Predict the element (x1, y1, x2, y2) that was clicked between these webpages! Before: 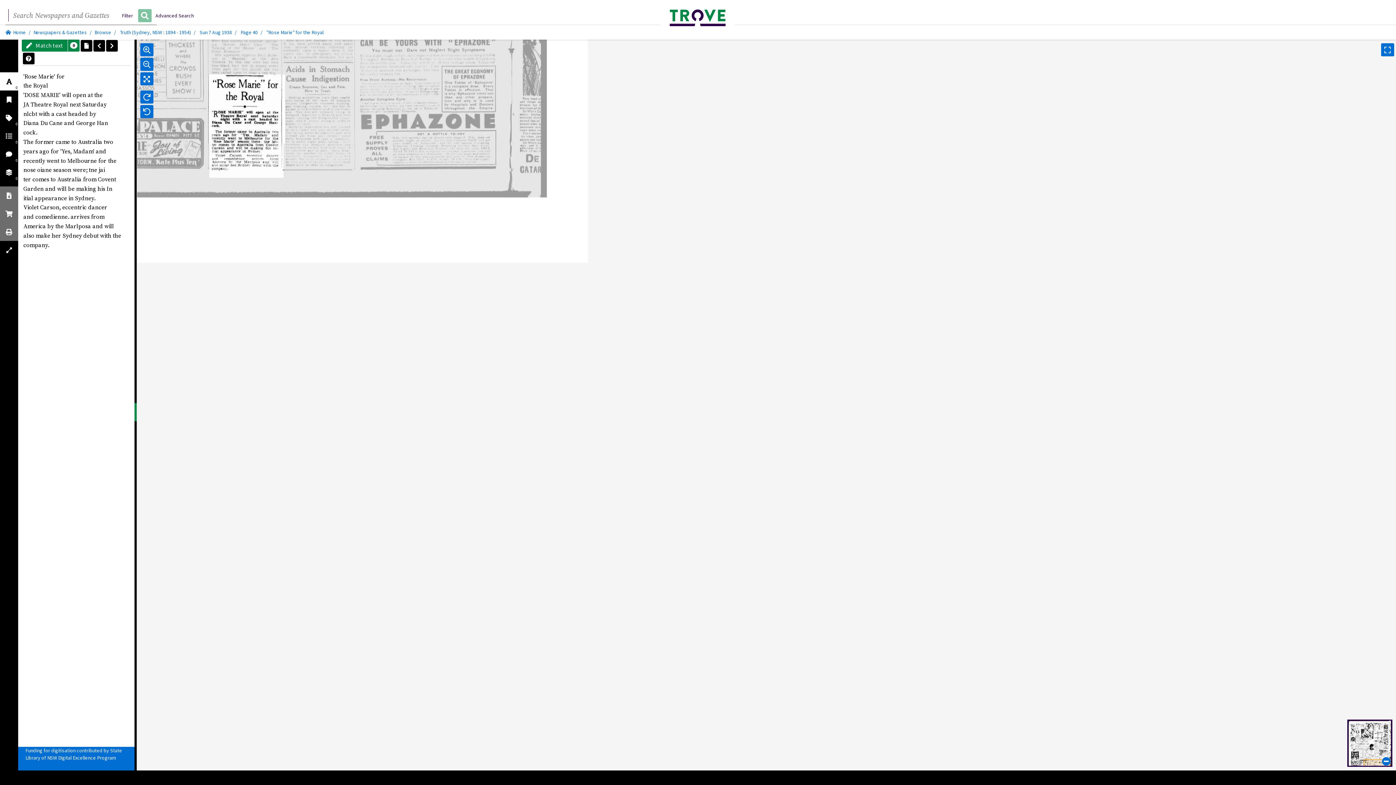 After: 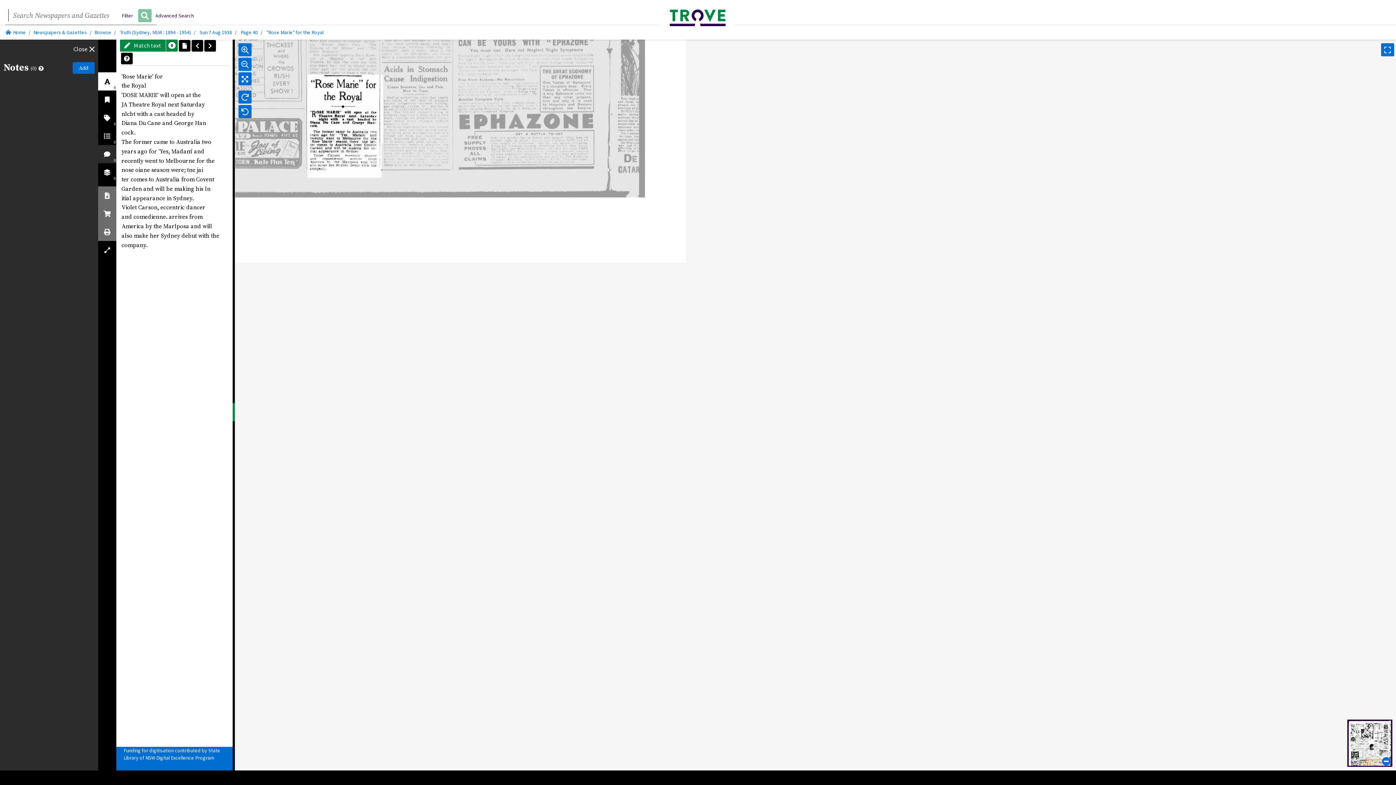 Action: label: 0 bbox: (0, 145, 18, 163)